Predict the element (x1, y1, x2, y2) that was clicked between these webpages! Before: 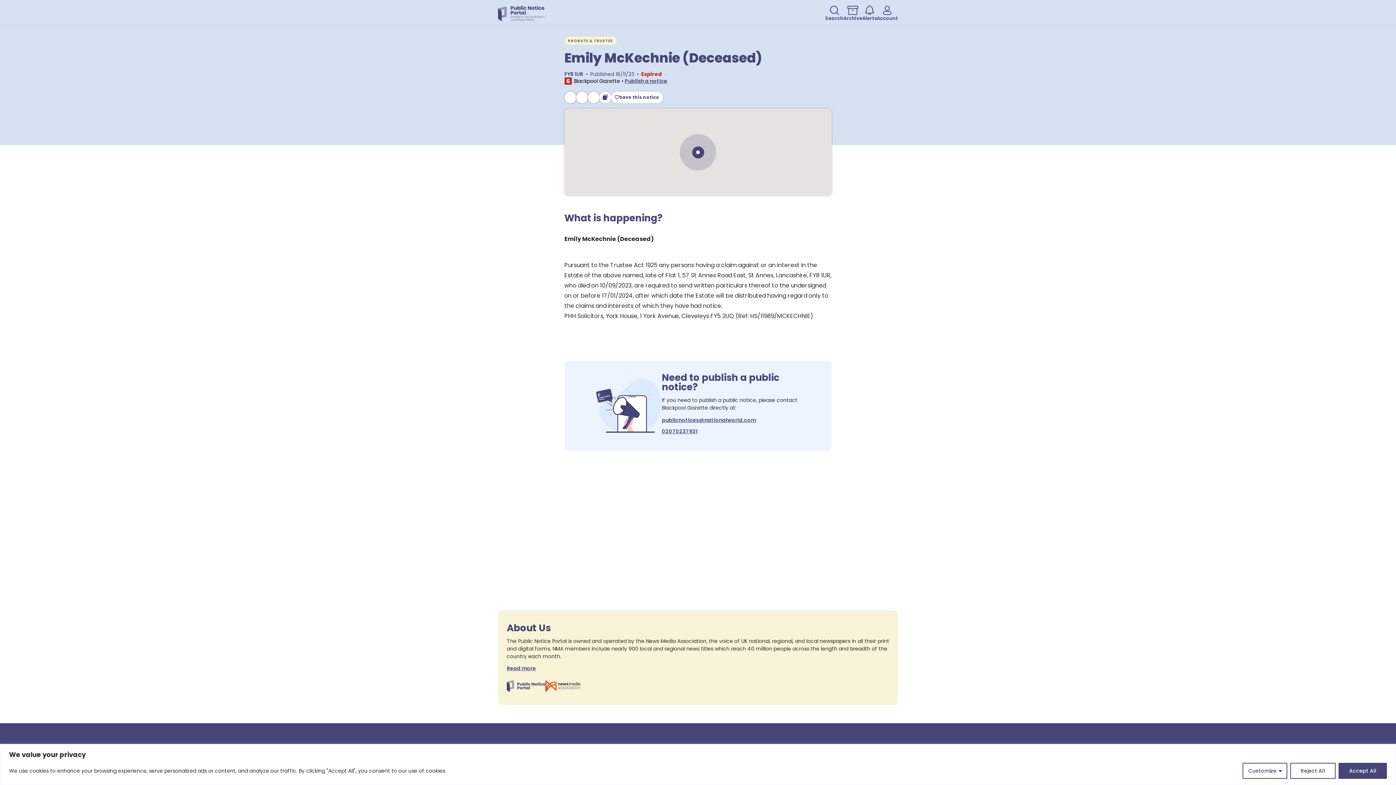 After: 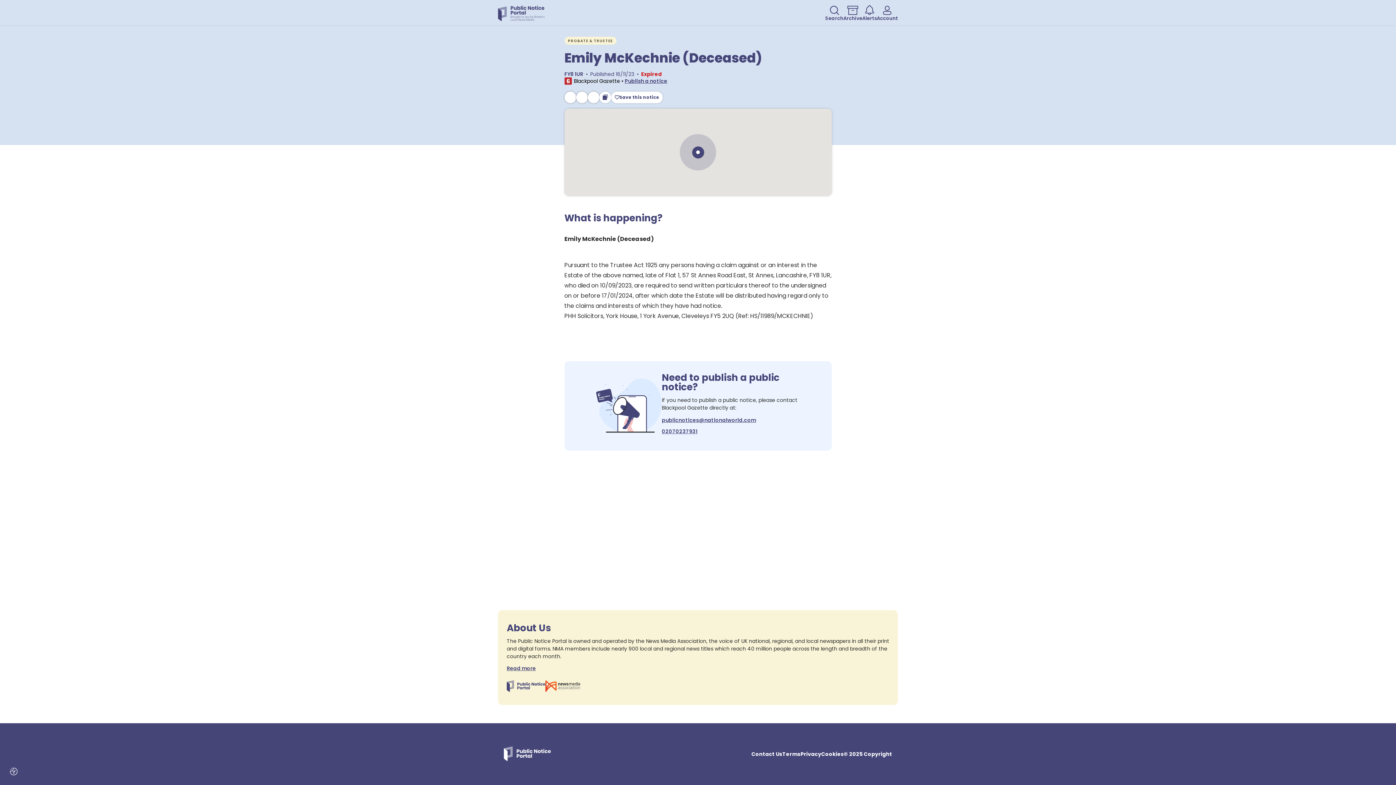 Action: label: Accept All bbox: (1338, 763, 1387, 779)